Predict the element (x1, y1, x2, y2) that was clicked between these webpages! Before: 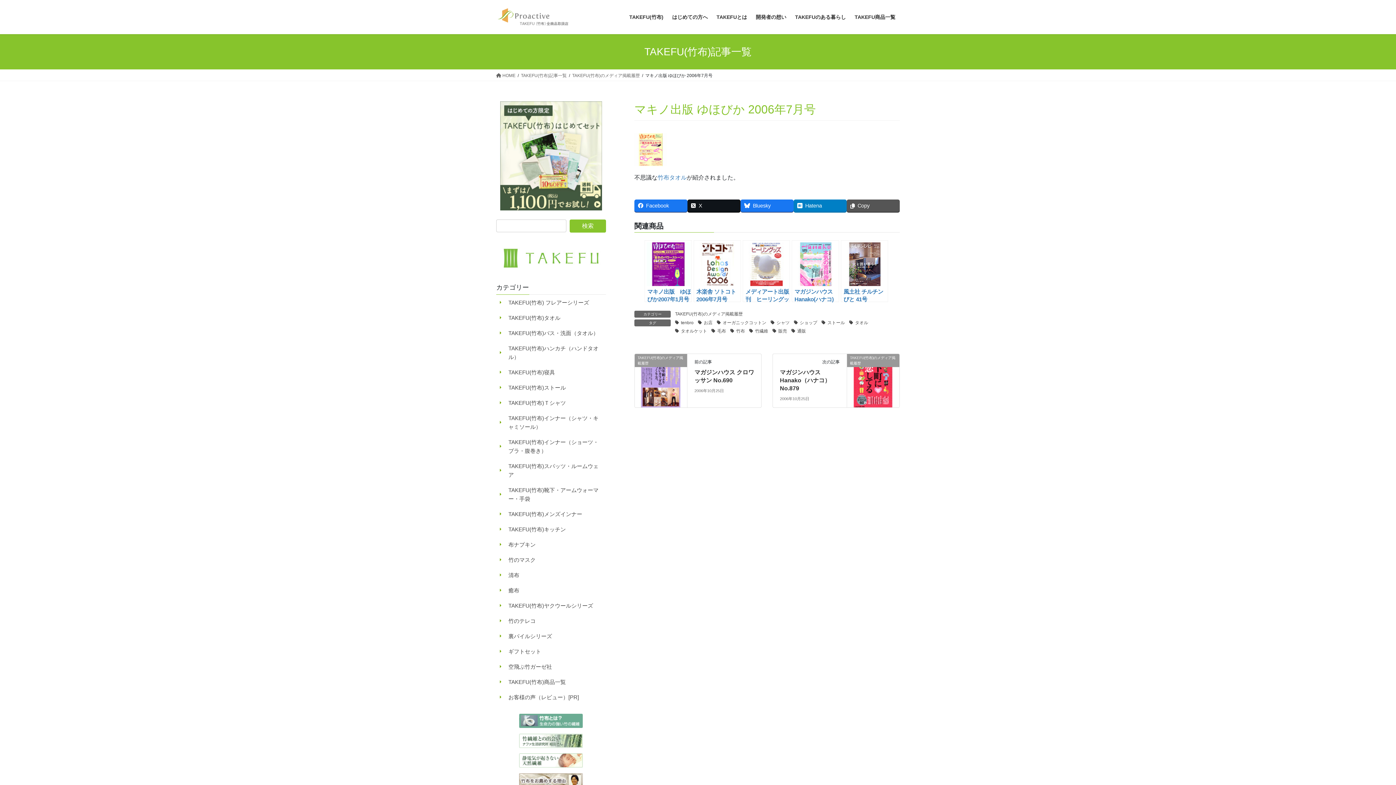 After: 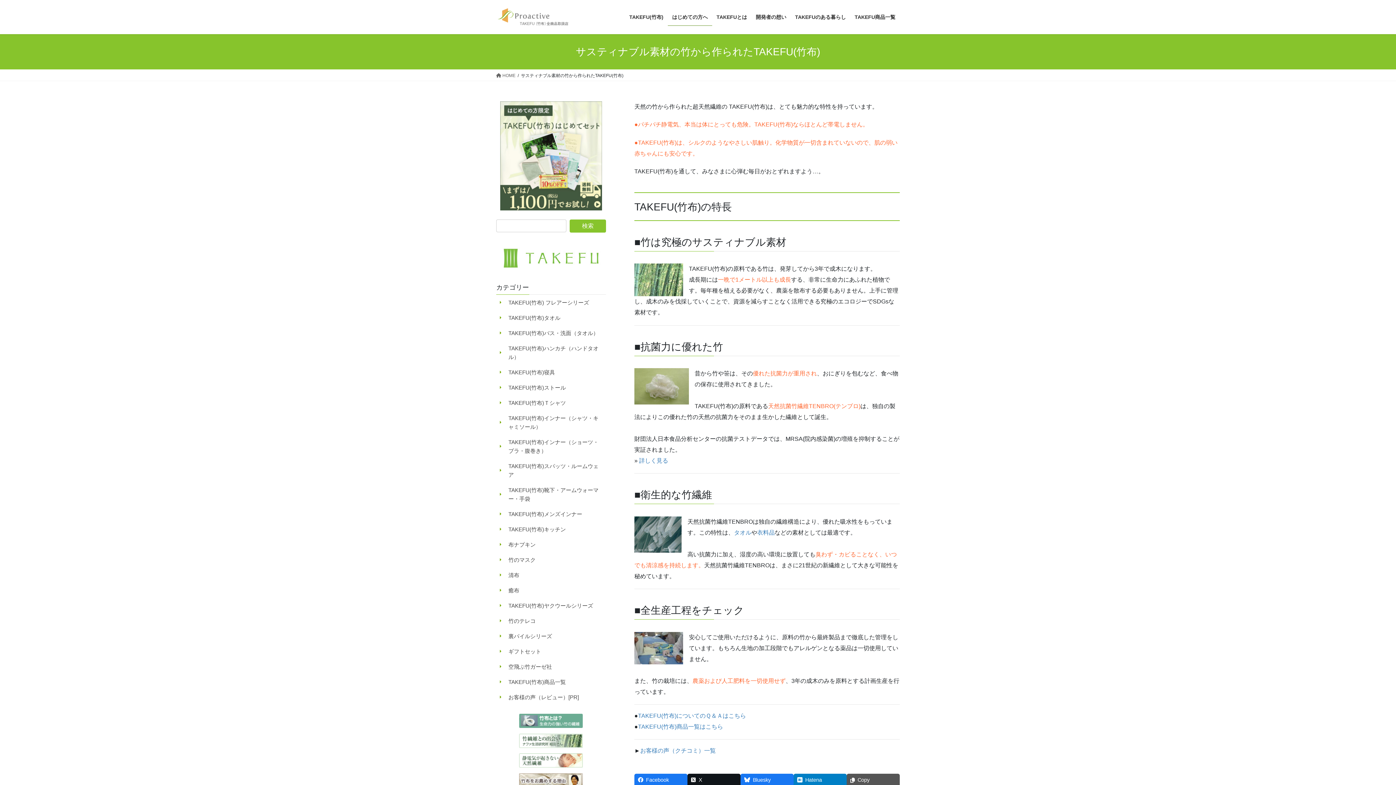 Action: label: はじめての方へ bbox: (668, 8, 712, 25)